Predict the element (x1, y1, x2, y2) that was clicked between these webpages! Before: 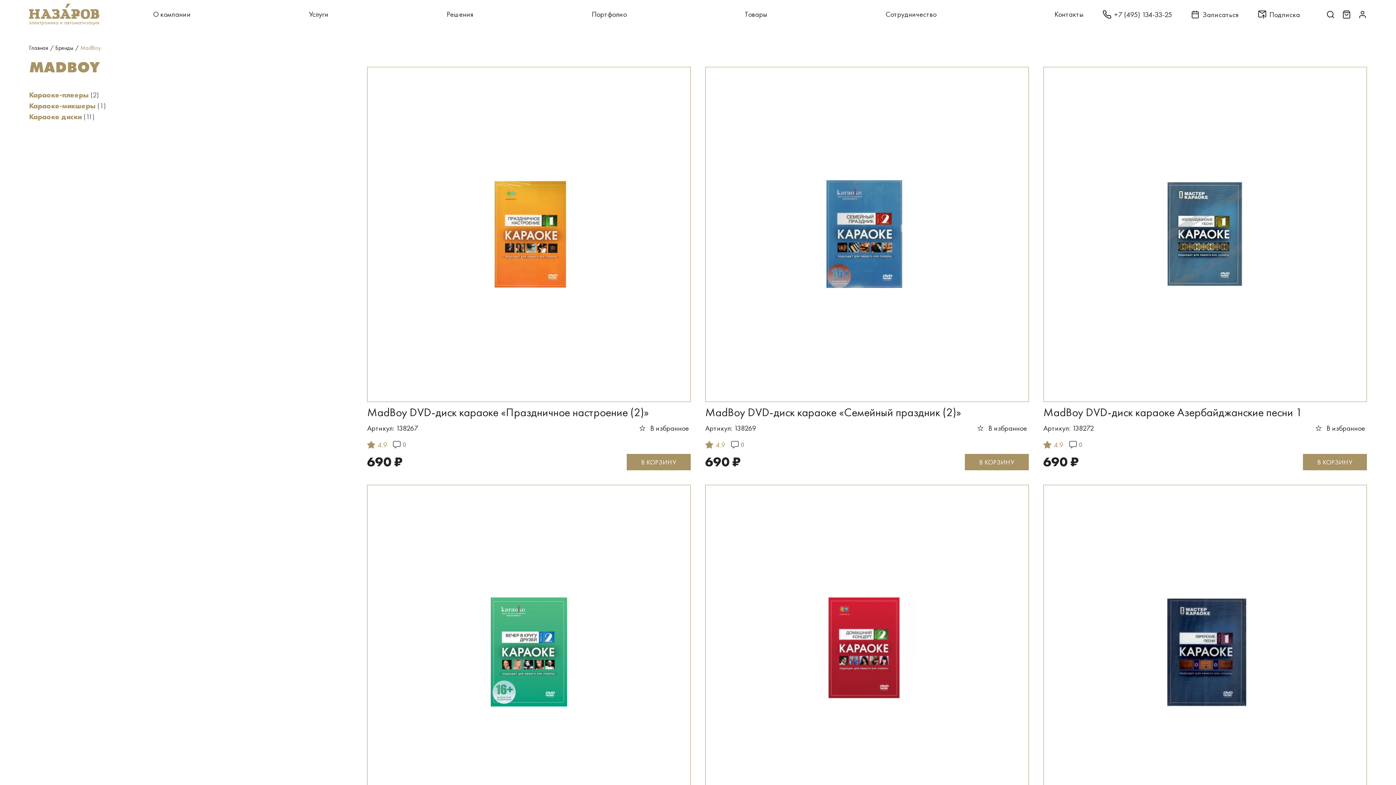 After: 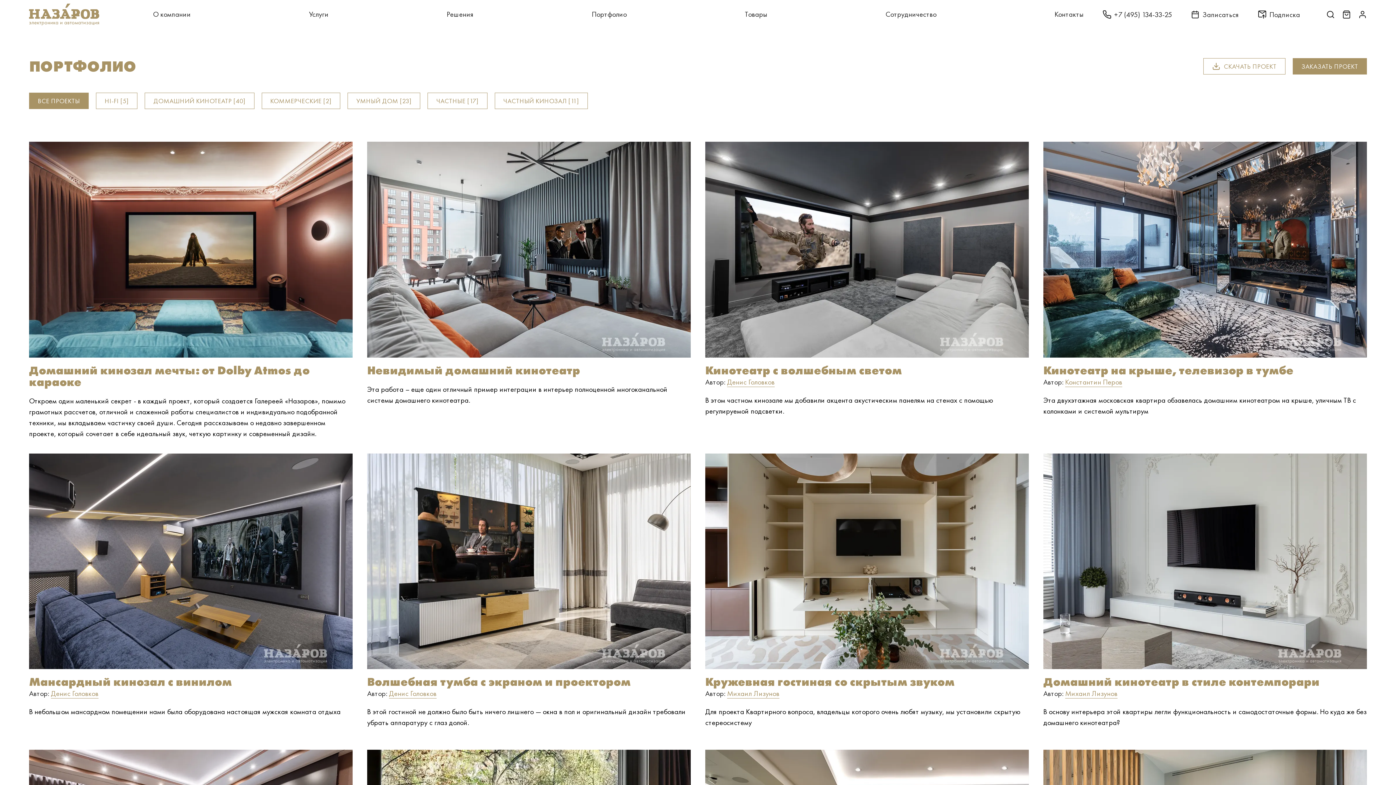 Action: label: Портфолио bbox: (592, 10, 626, 18)